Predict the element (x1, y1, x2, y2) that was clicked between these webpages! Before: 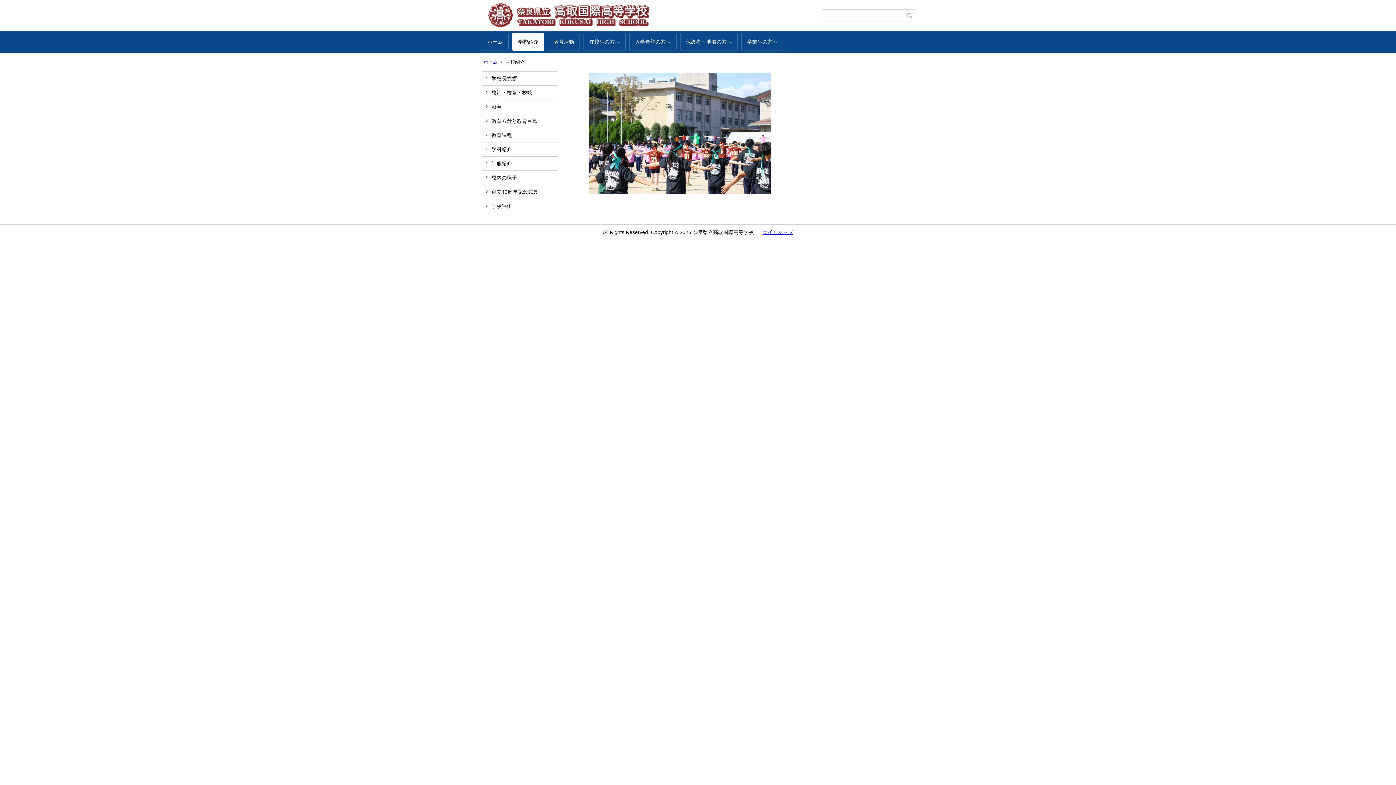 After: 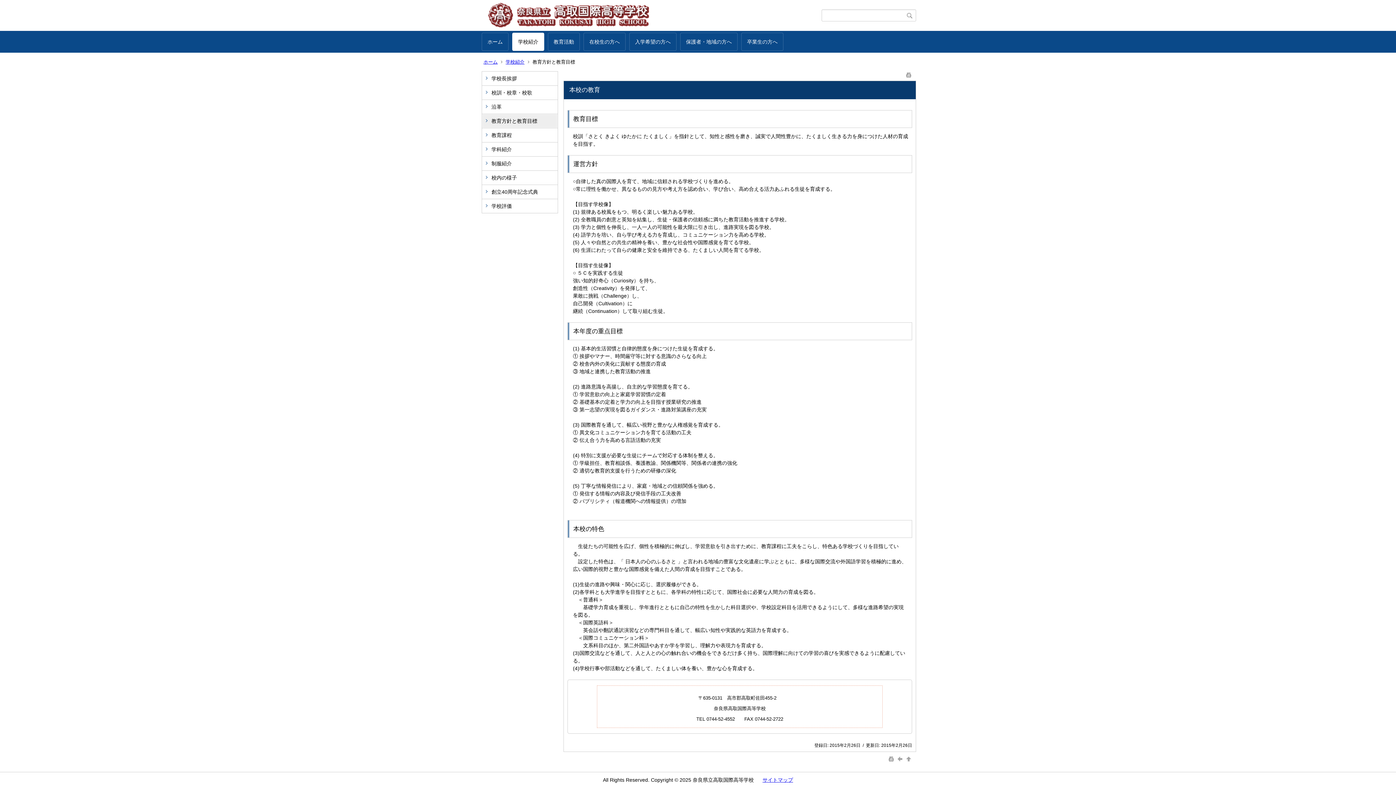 Action: label: 教育方針と教育目標 bbox: (482, 114, 557, 128)